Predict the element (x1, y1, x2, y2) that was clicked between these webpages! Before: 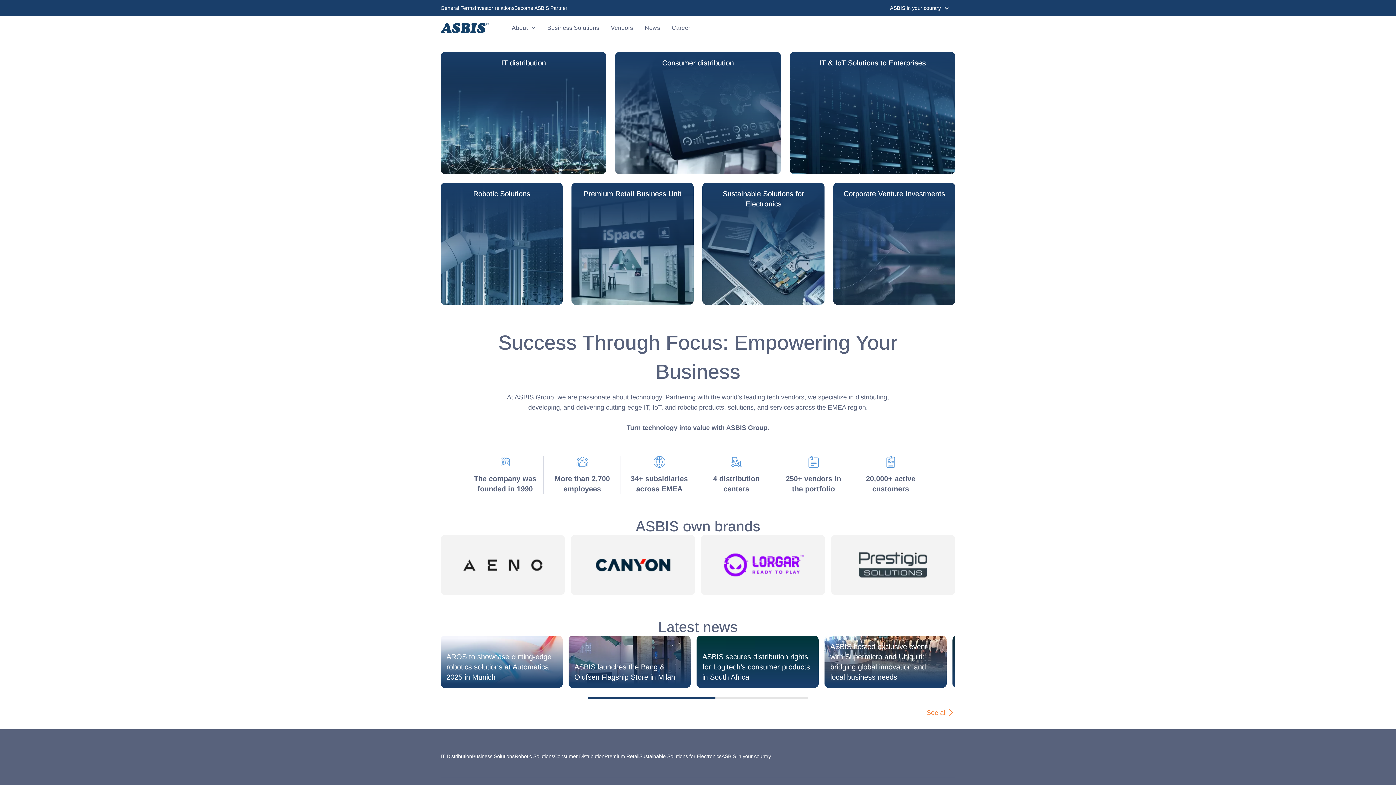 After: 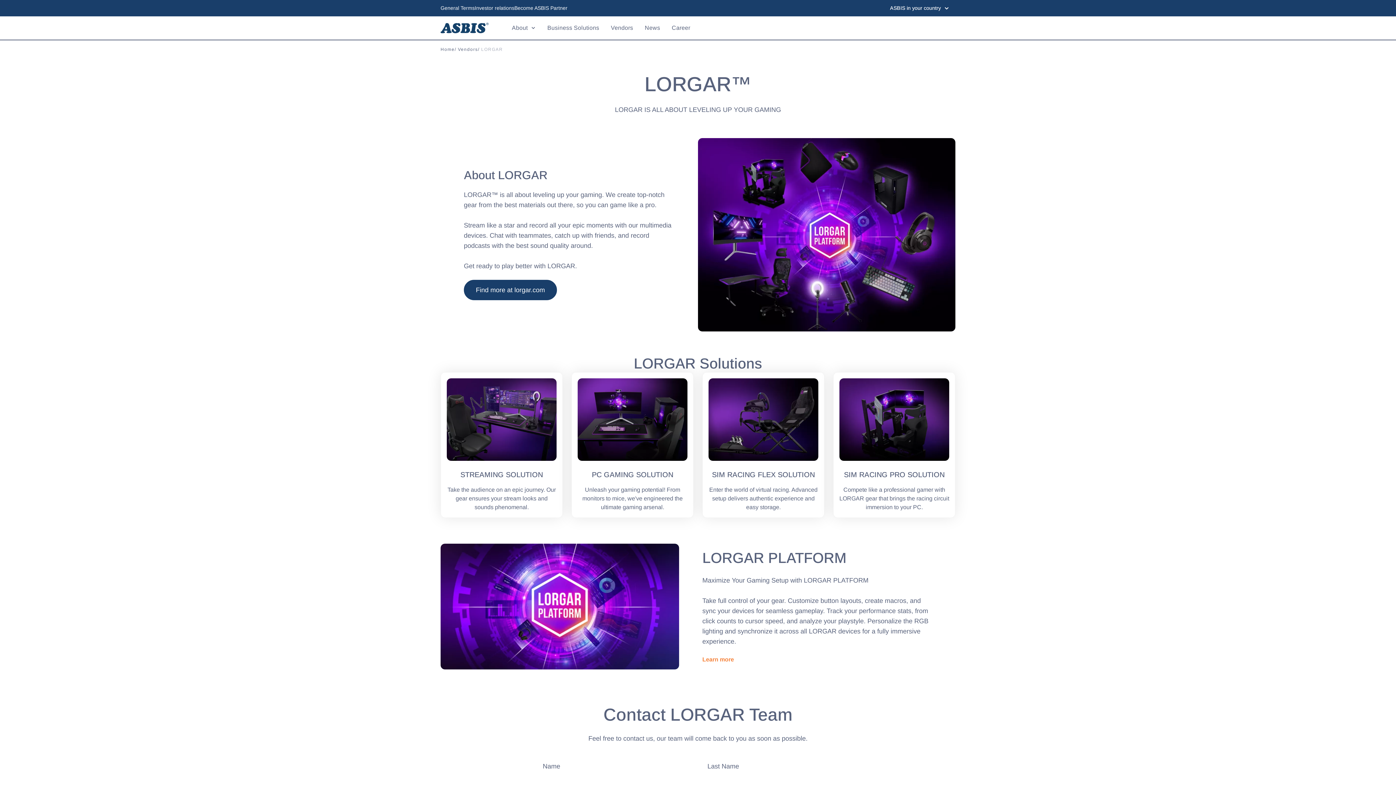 Action: bbox: (701, 535, 825, 595) label: - Gaming devices
- Streaming gear
- Gaming furniture
- WP Gaming platform